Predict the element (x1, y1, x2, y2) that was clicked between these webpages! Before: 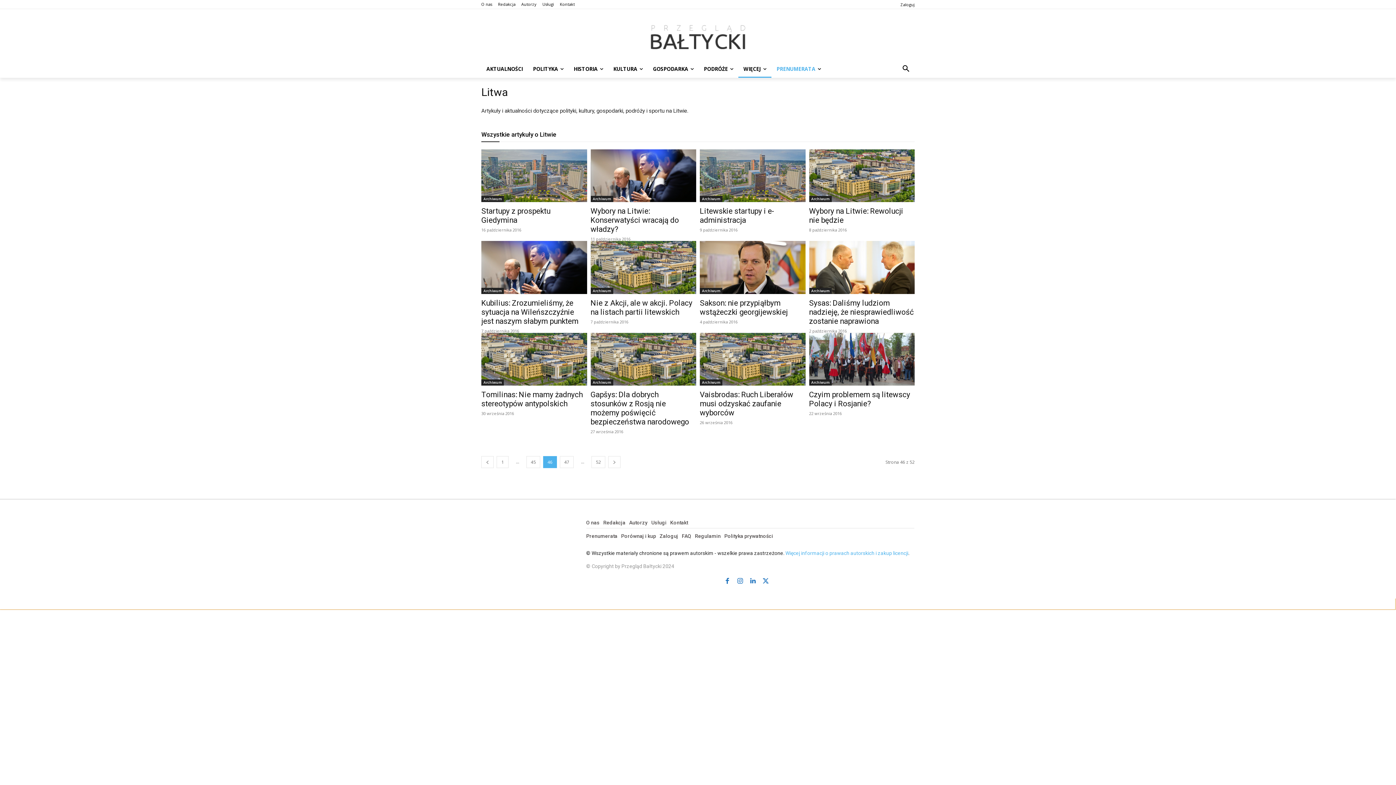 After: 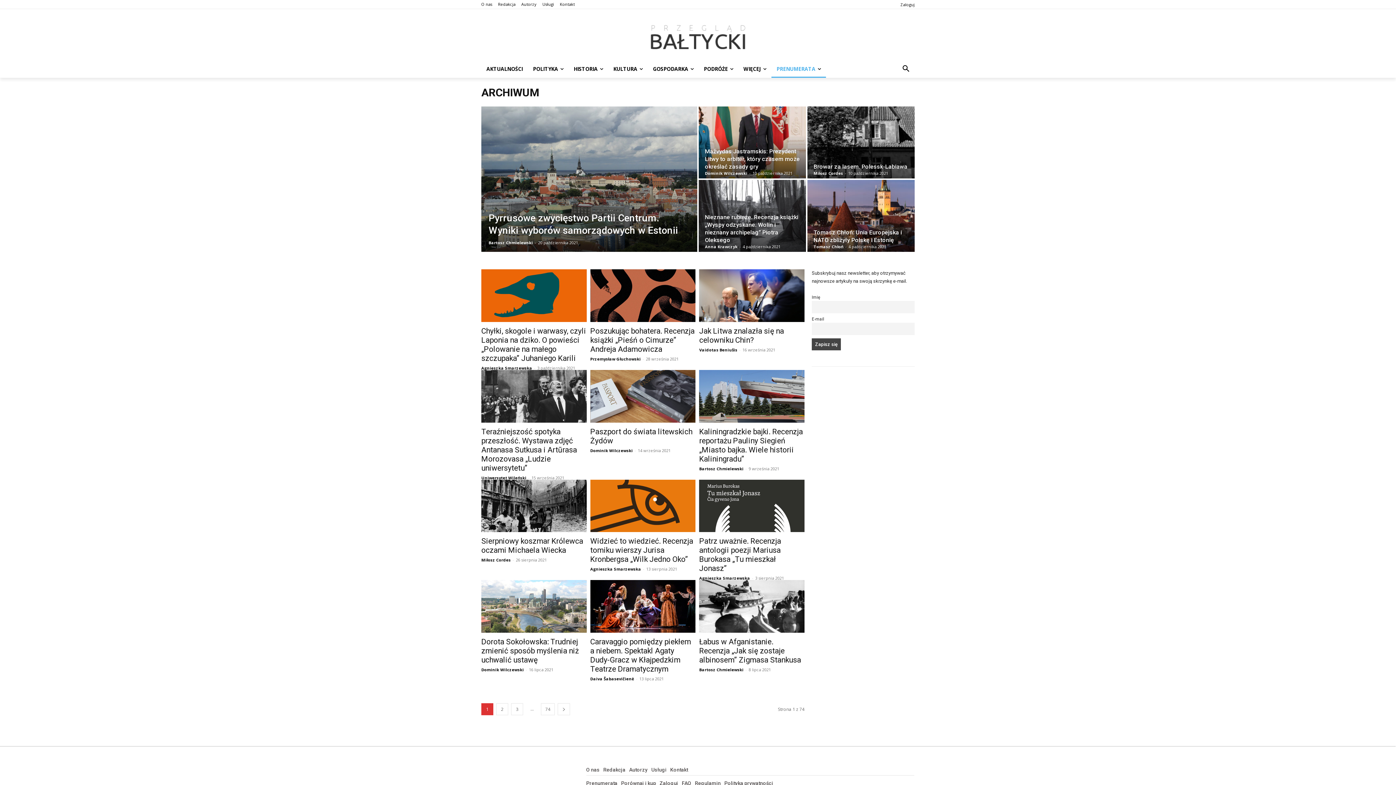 Action: bbox: (481, 379, 504, 385) label: Archiwum